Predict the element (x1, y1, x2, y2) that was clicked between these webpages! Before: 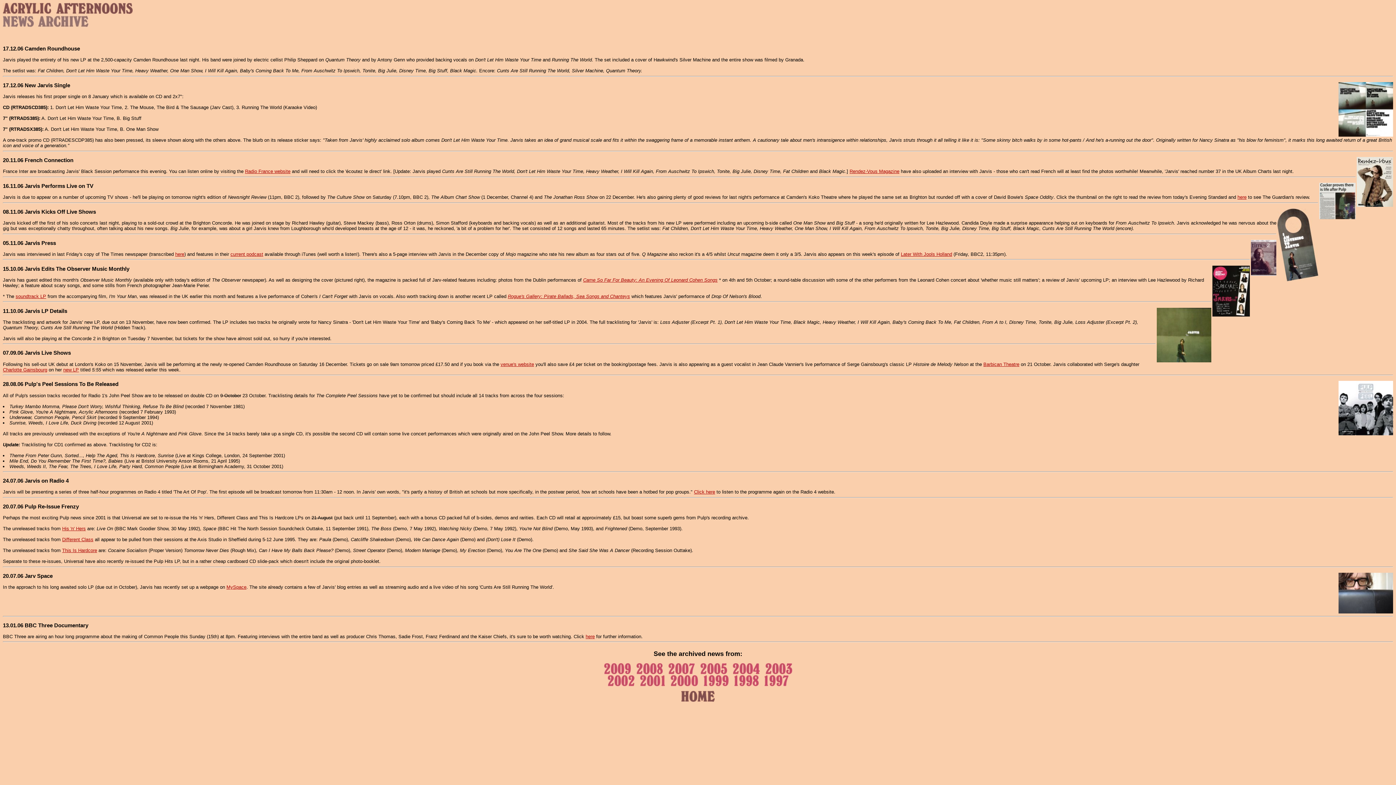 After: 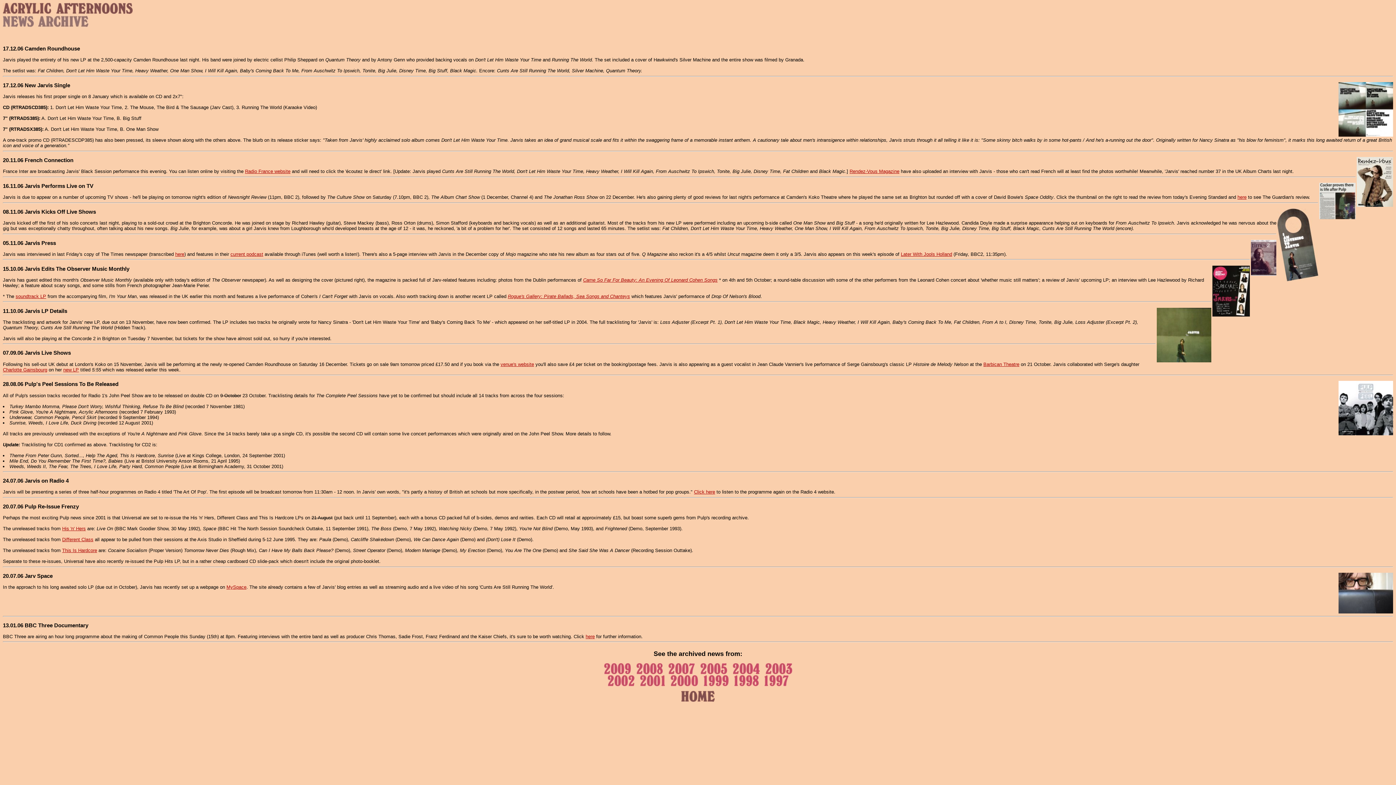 Action: bbox: (694, 489, 715, 495) label: Click here